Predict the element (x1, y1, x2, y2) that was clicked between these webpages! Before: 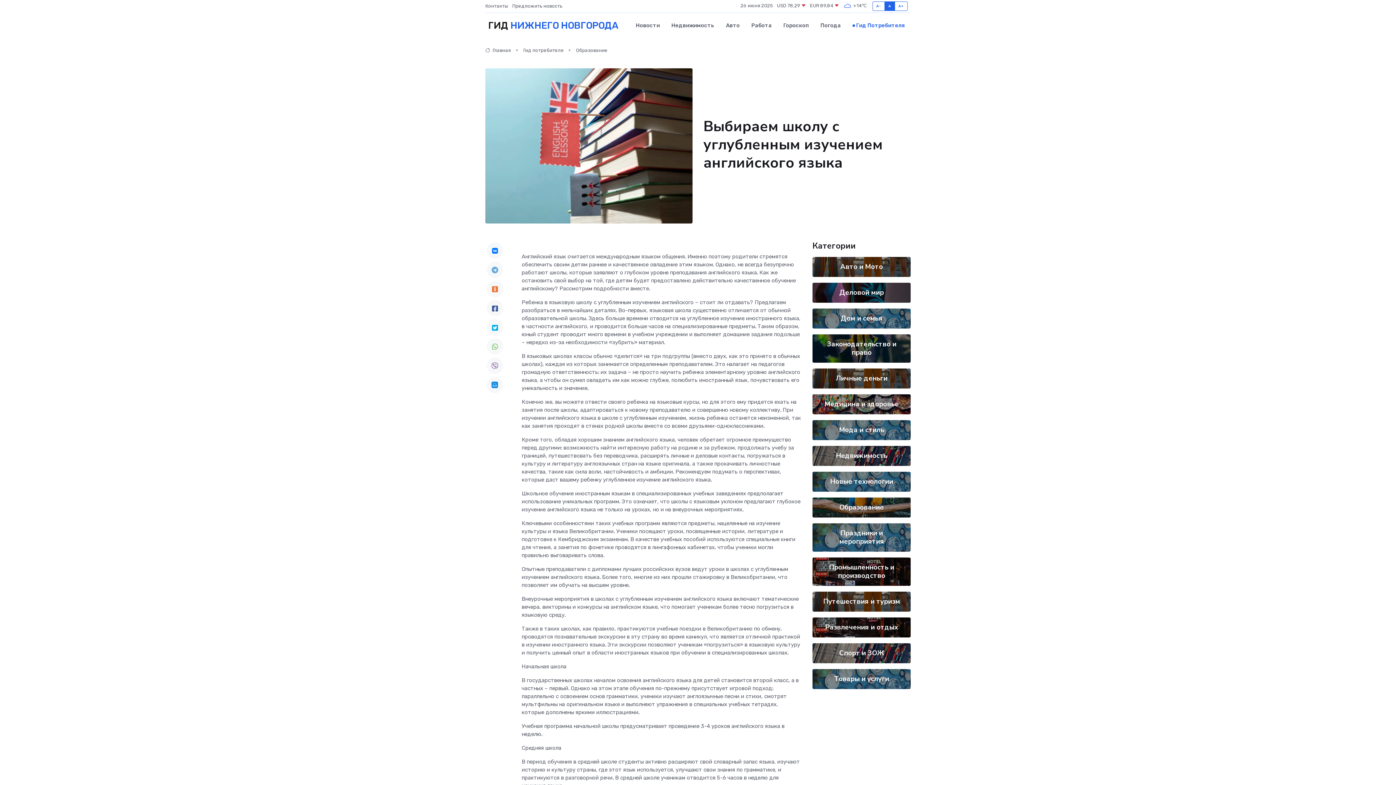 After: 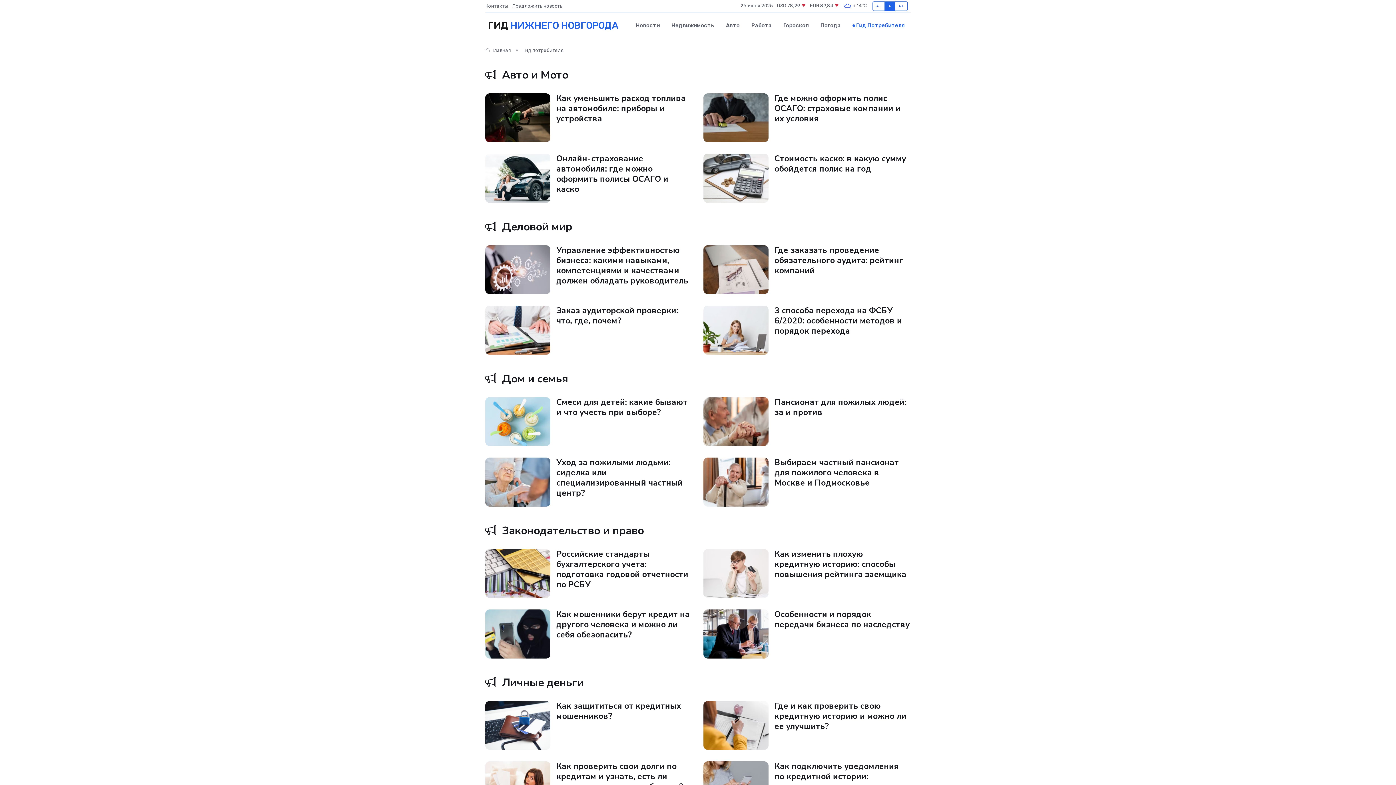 Action: bbox: (846, 14, 905, 36) label: Гид Потребителя